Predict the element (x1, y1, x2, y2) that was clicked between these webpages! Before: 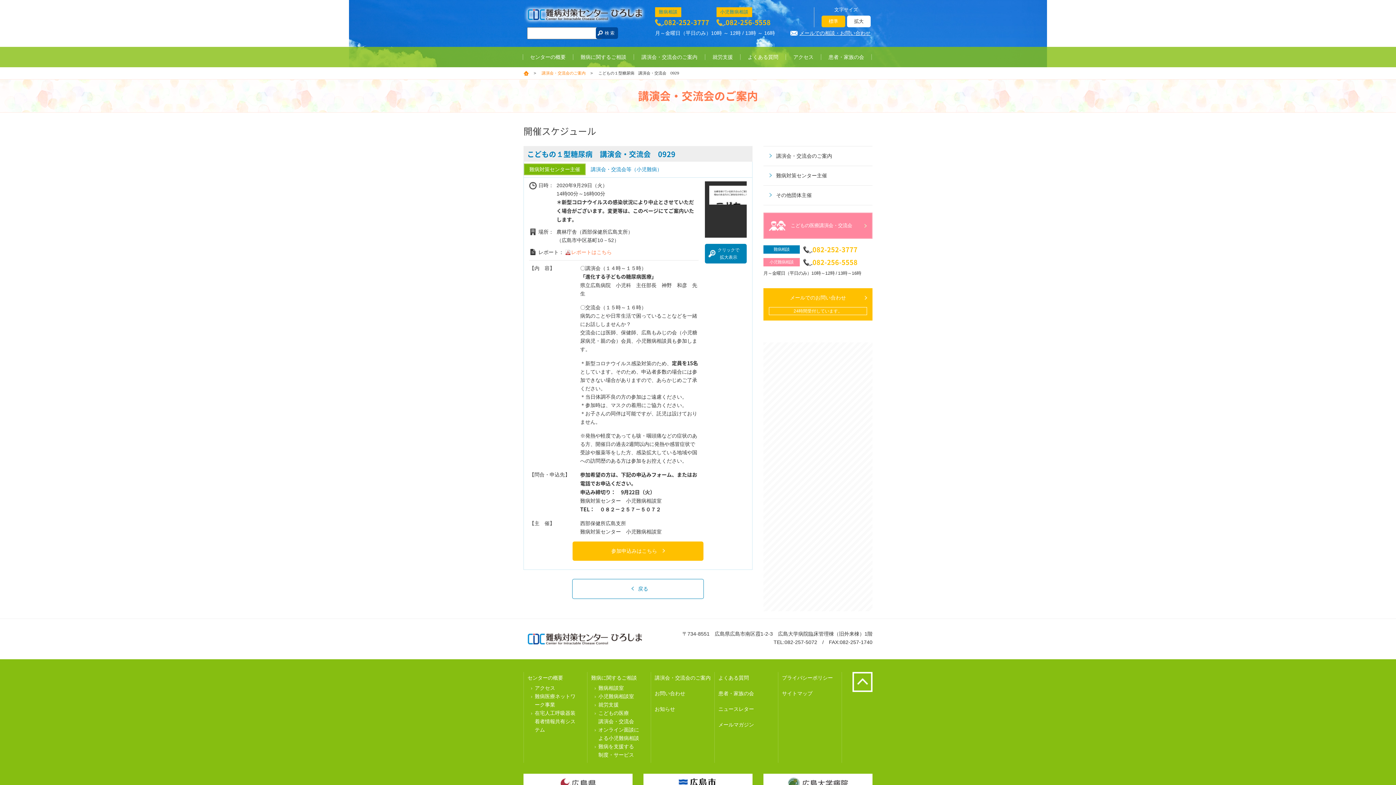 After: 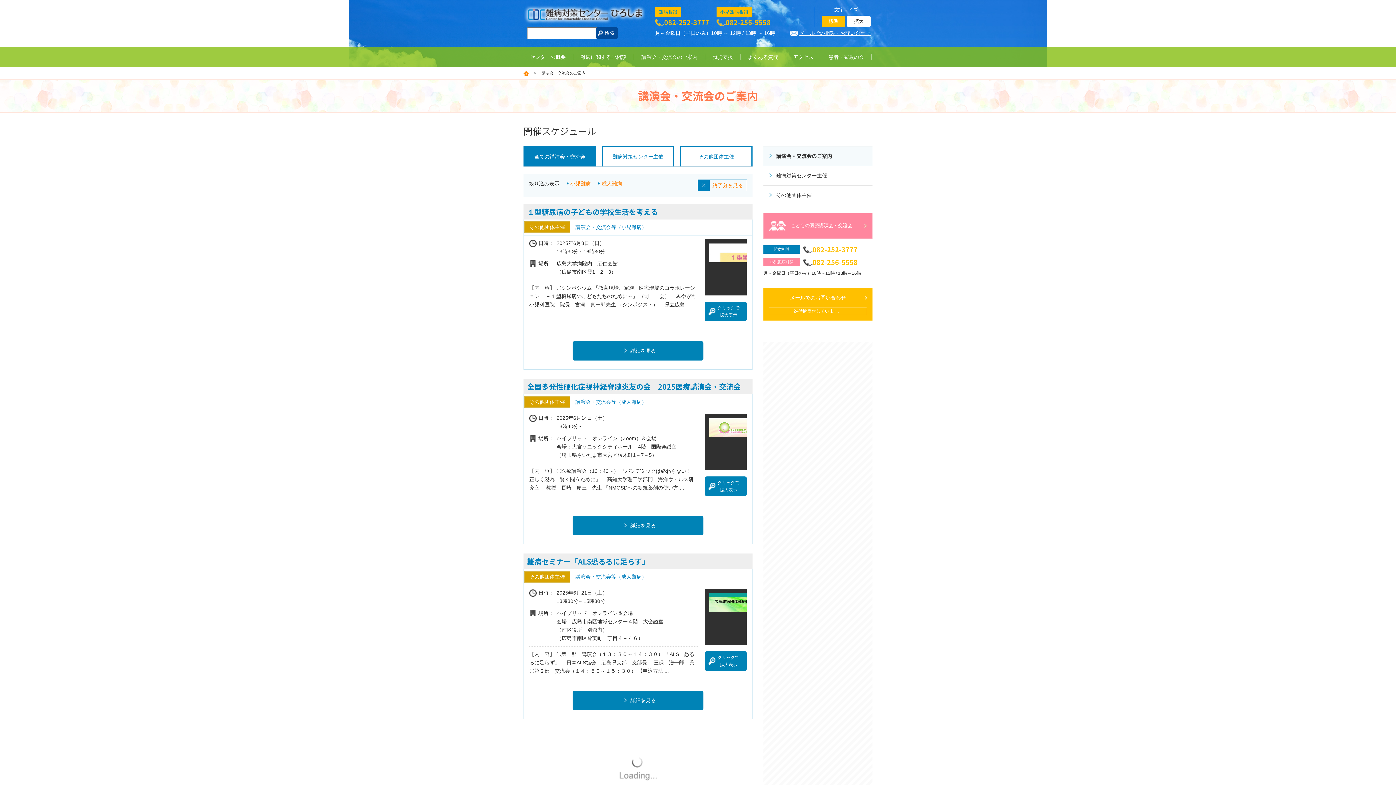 Action: bbox: (654, 675, 710, 681) label: 講演会・交流会のご案内